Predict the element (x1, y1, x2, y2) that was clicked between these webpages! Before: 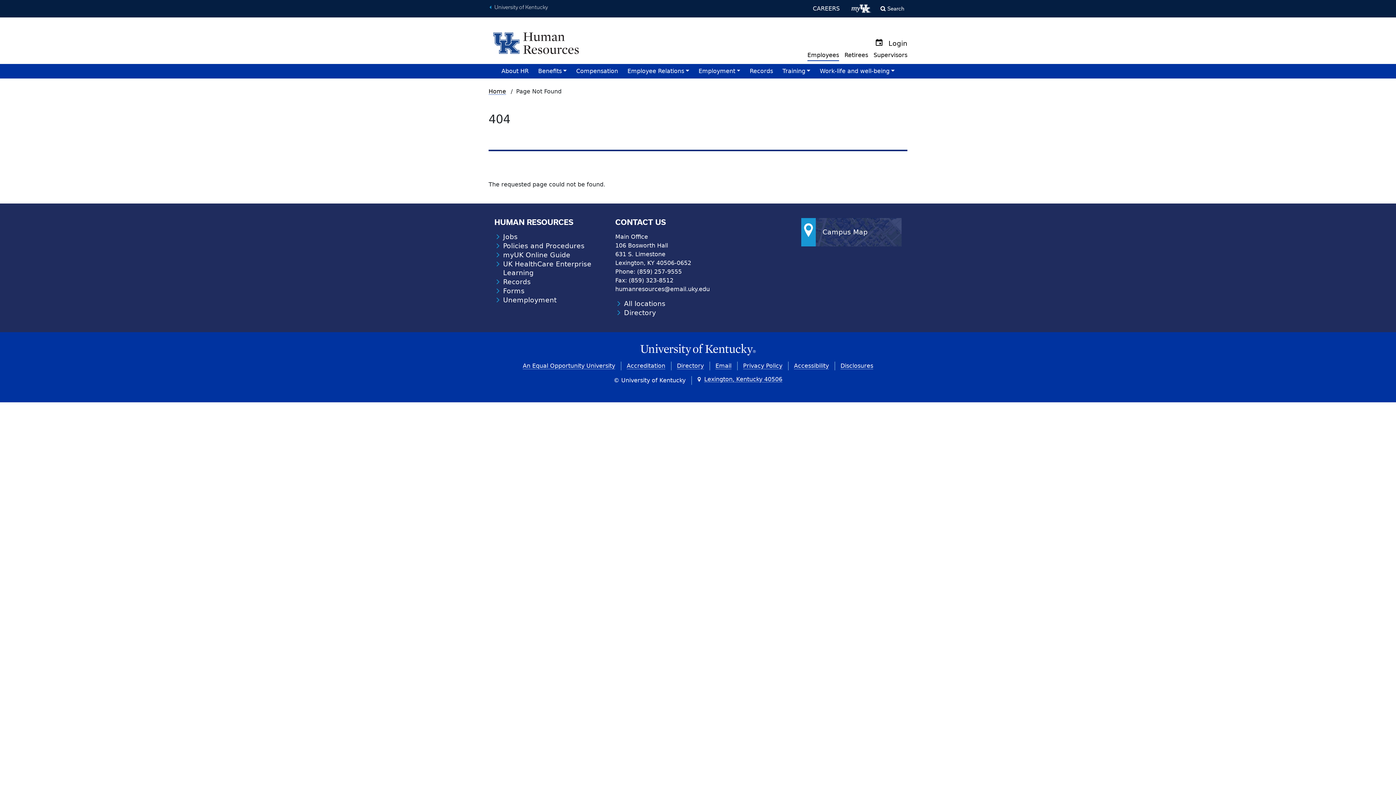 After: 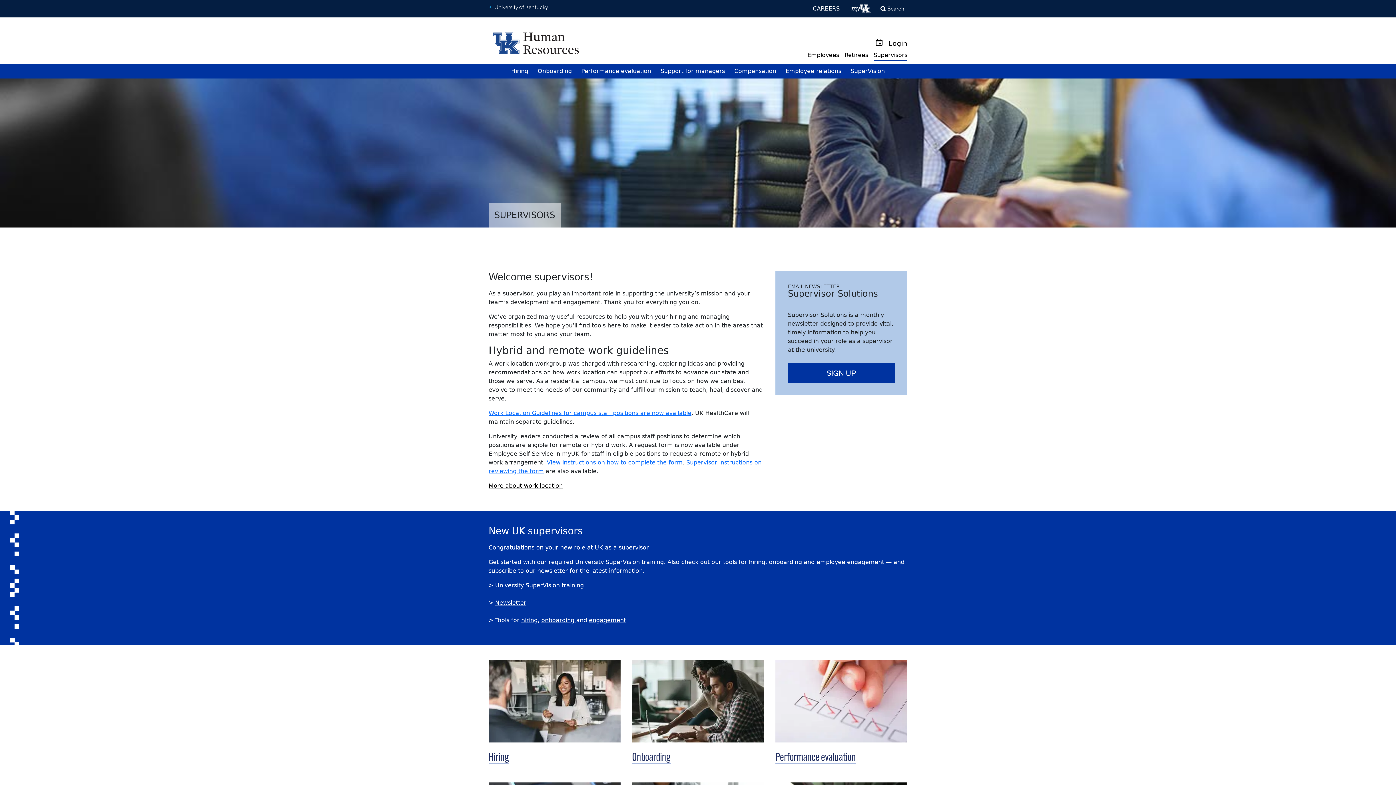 Action: bbox: (873, 46, 907, 60) label: Supervisors